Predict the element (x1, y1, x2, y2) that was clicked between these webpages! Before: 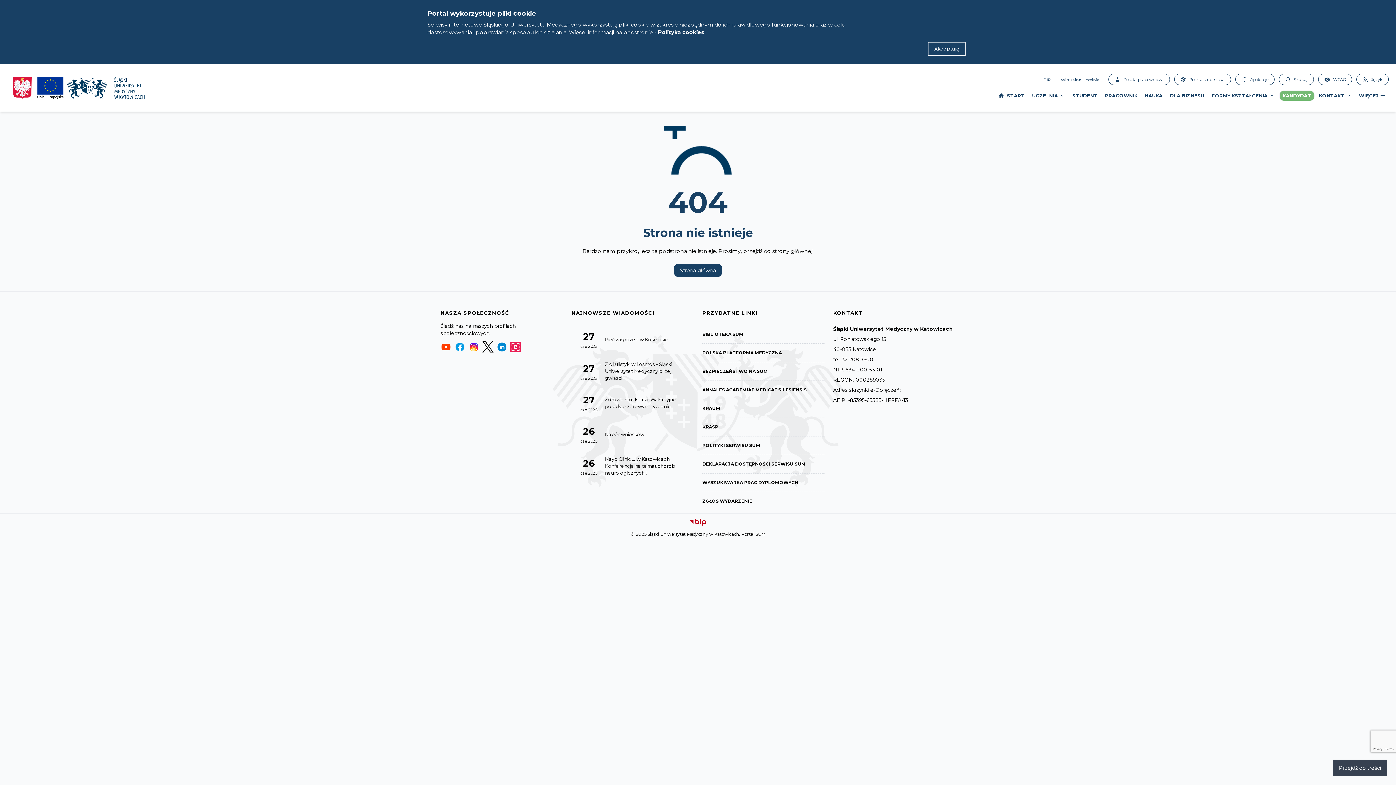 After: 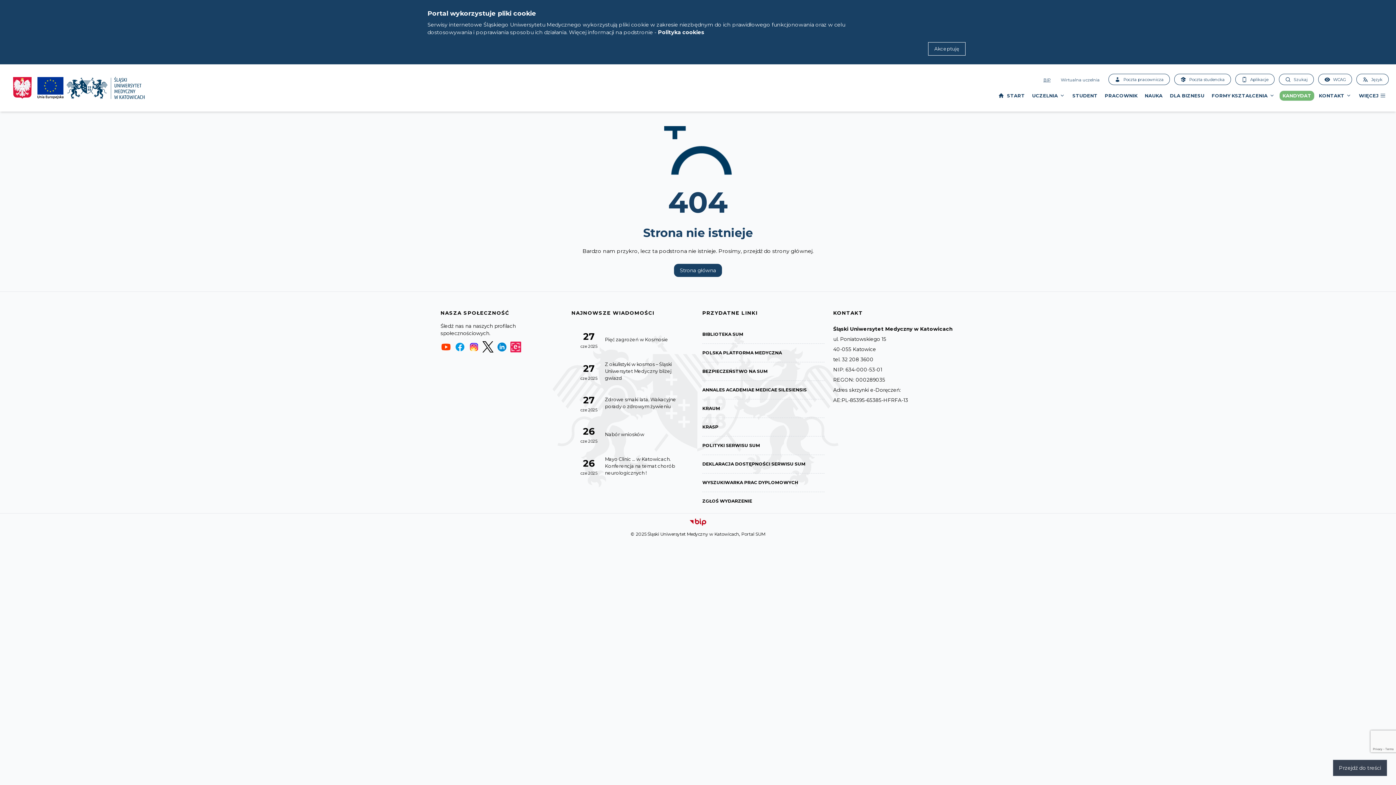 Action: bbox: (1039, 75, 1055, 83) label: BIP